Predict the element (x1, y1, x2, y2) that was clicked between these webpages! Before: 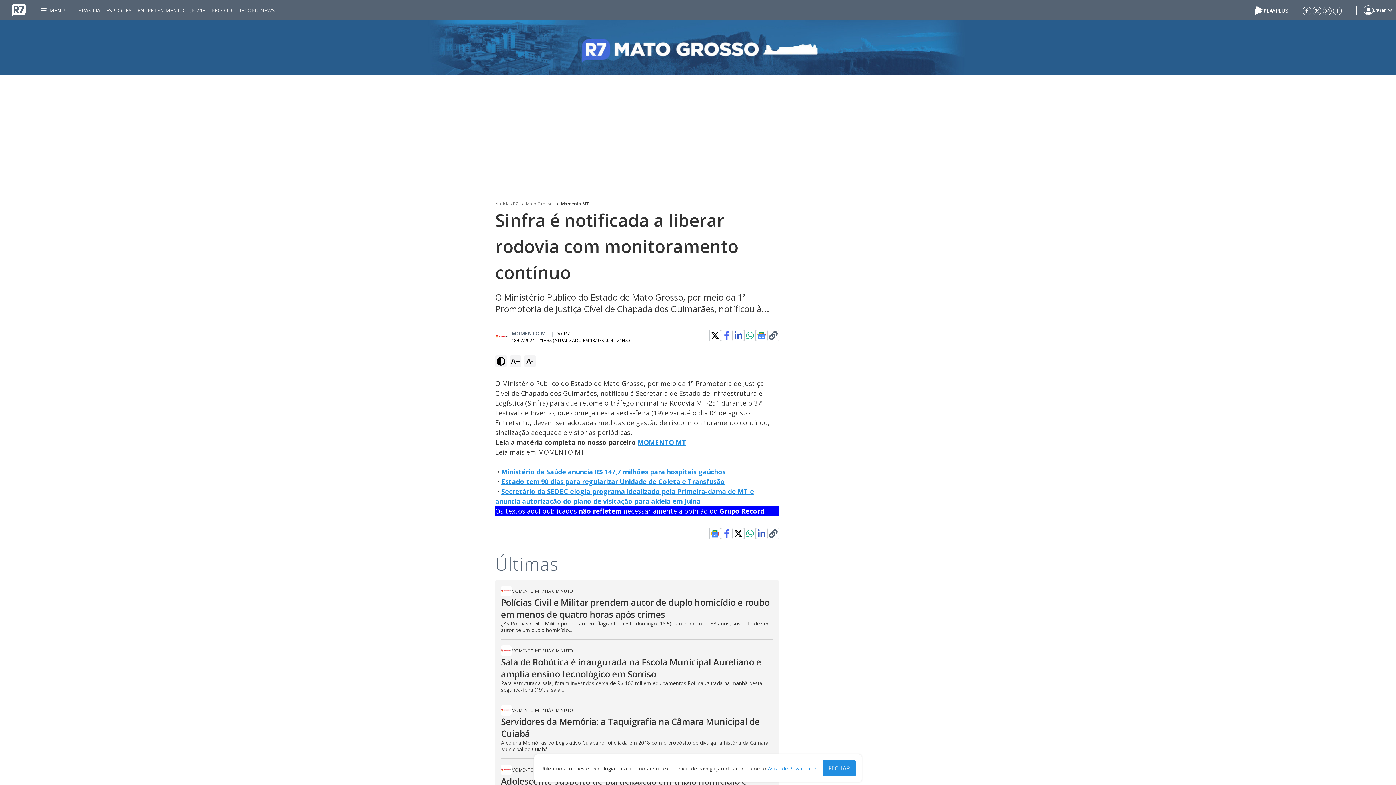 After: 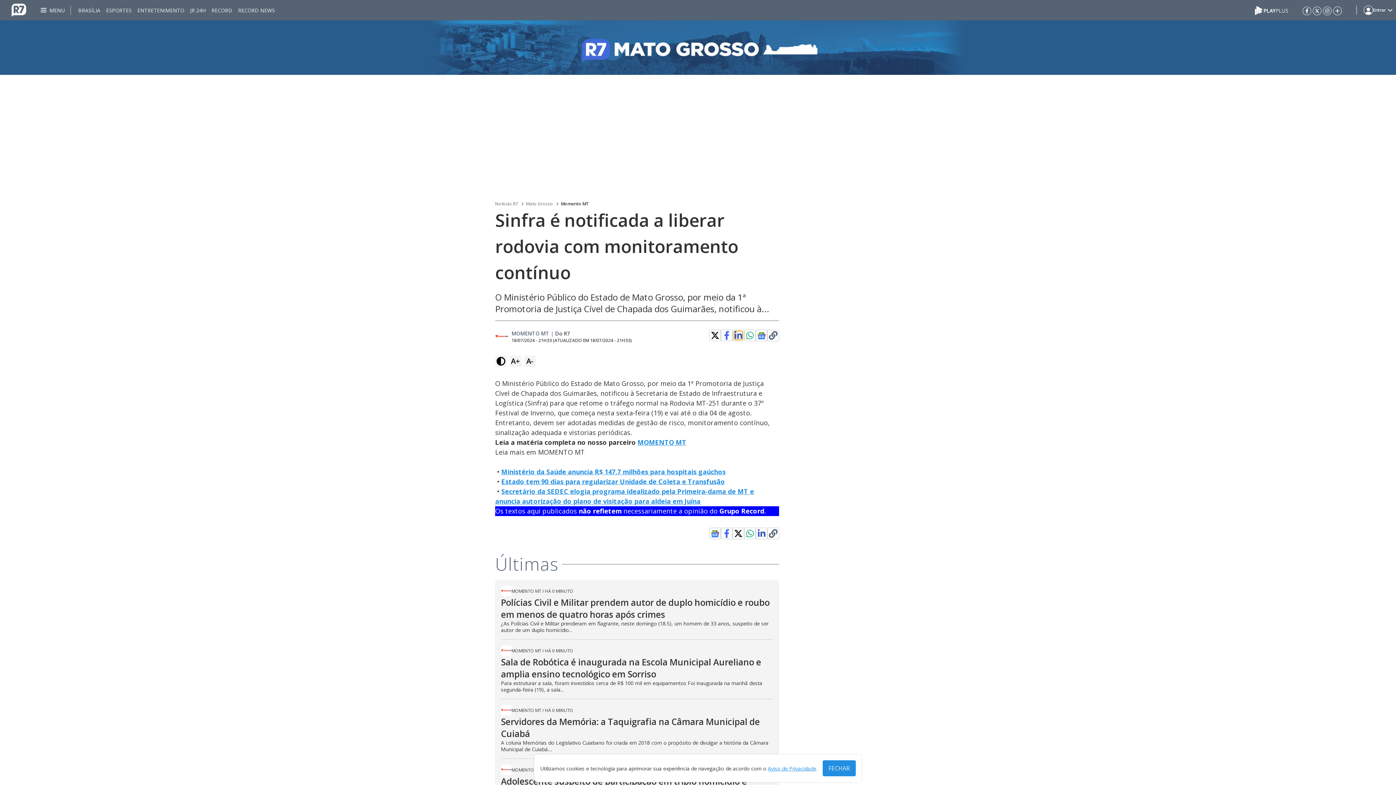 Action: bbox: (734, 331, 742, 340)